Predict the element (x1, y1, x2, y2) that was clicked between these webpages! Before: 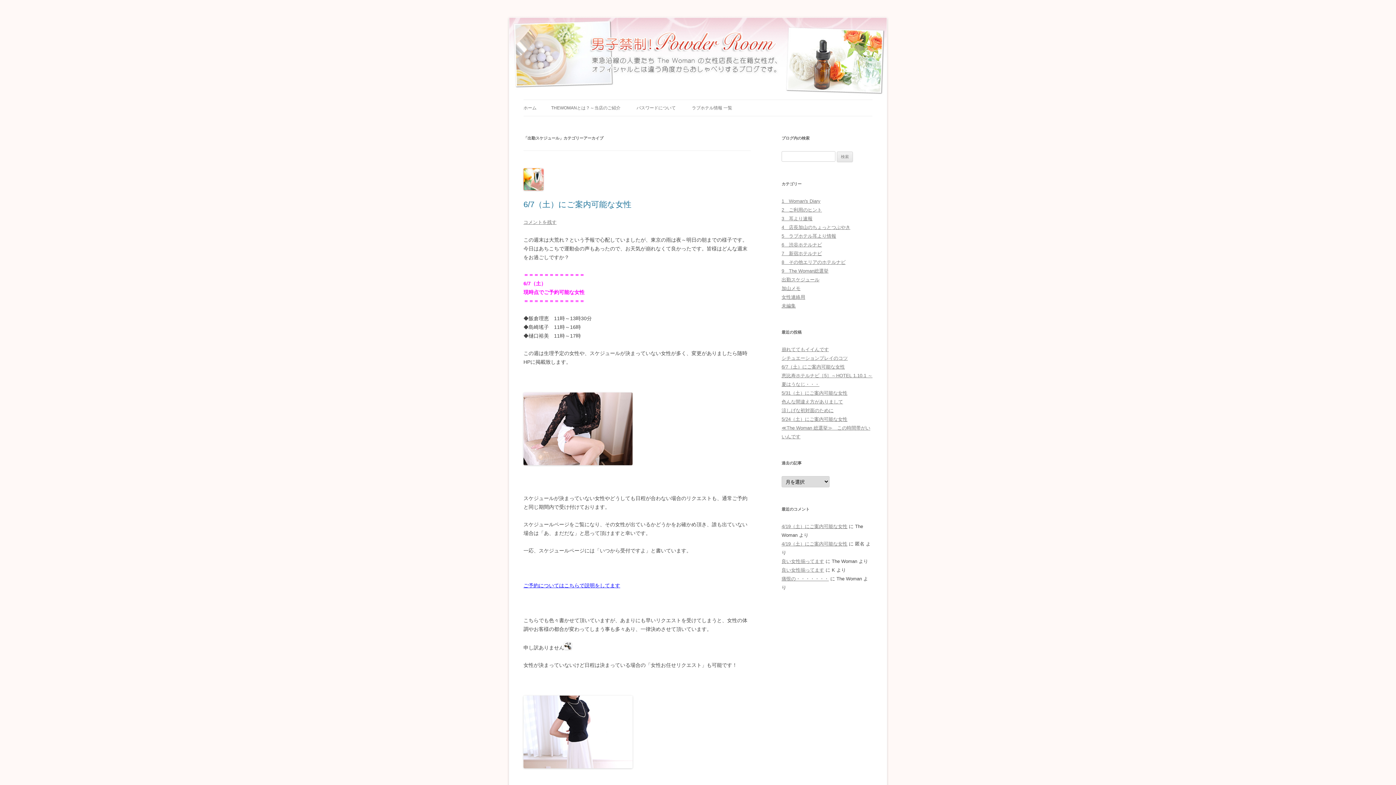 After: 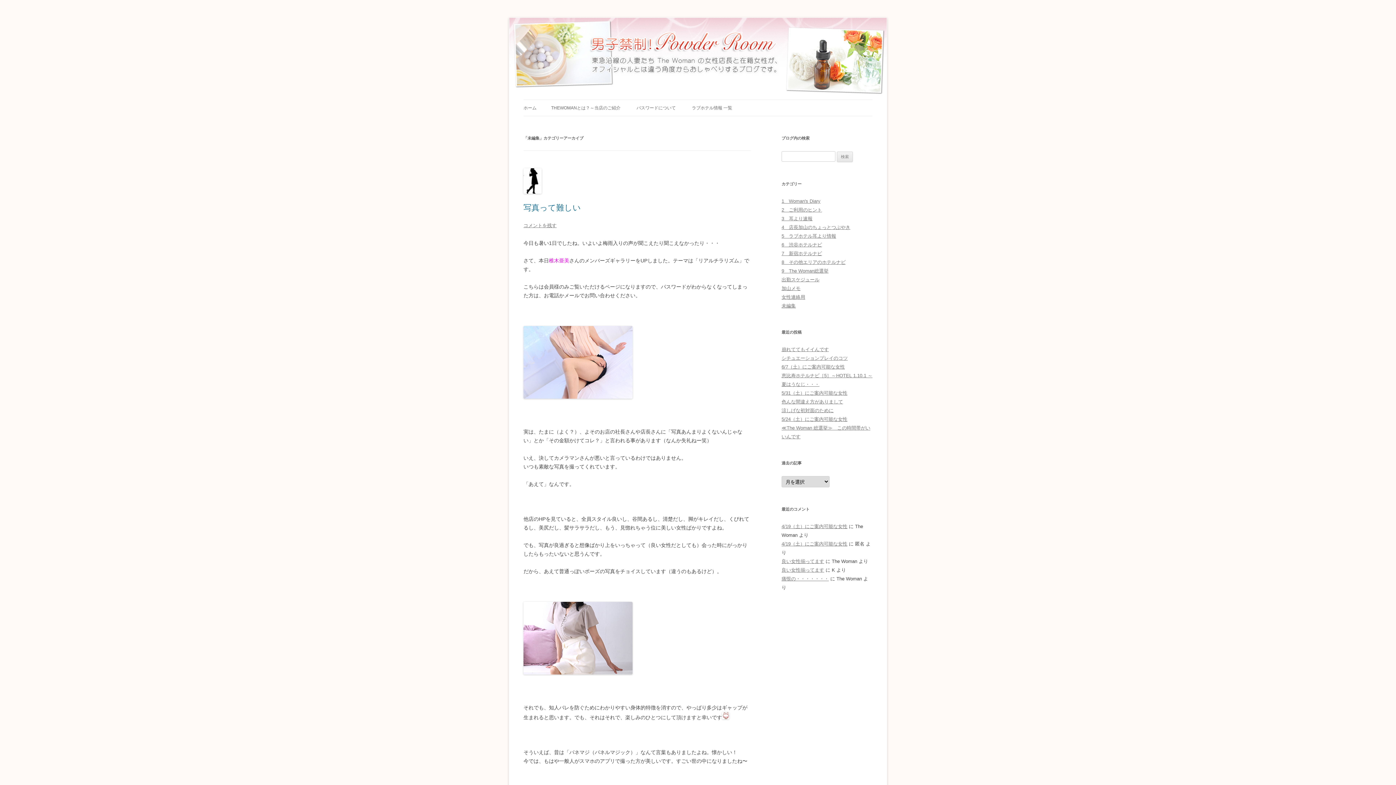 Action: label: 未編集 bbox: (781, 303, 796, 308)